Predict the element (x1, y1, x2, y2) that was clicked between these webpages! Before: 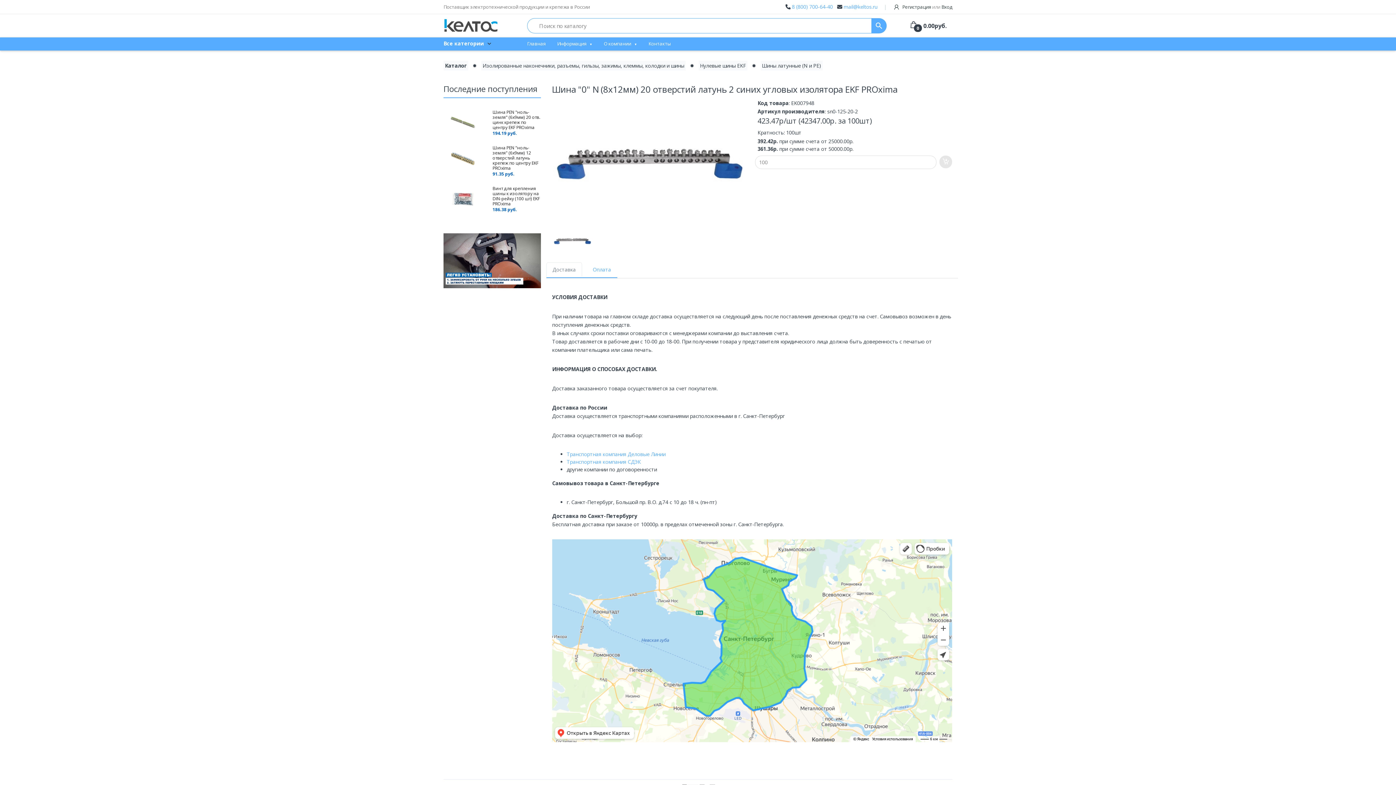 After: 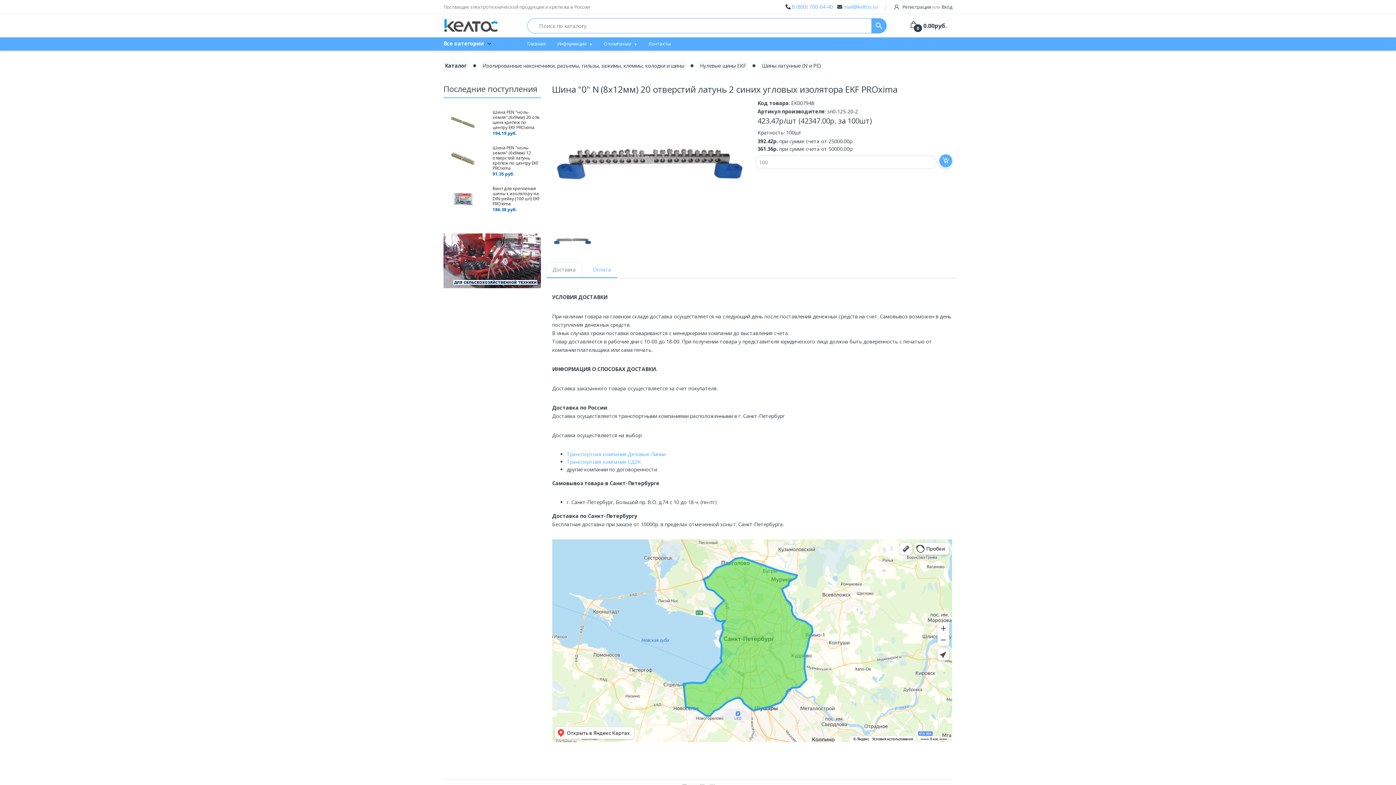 Action: bbox: (939, 155, 952, 168)